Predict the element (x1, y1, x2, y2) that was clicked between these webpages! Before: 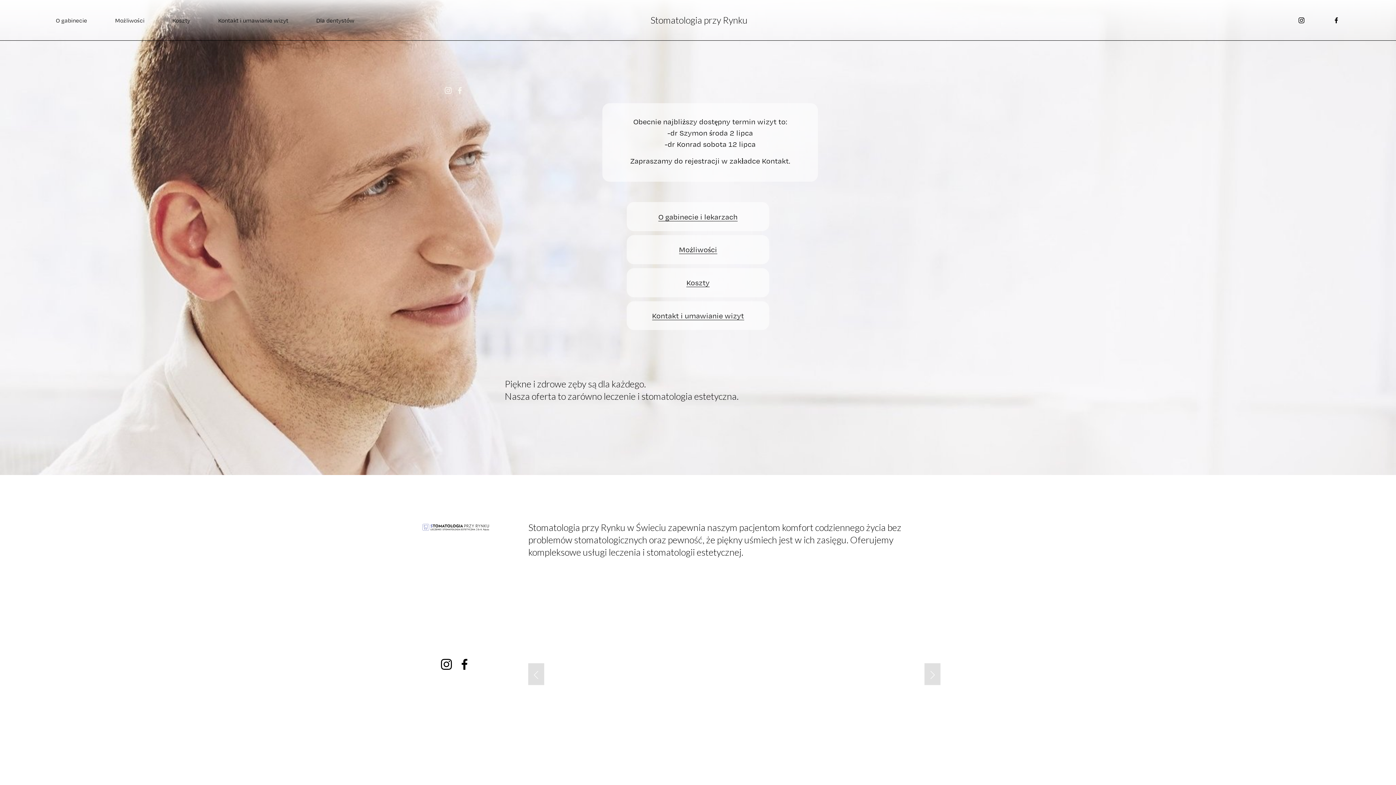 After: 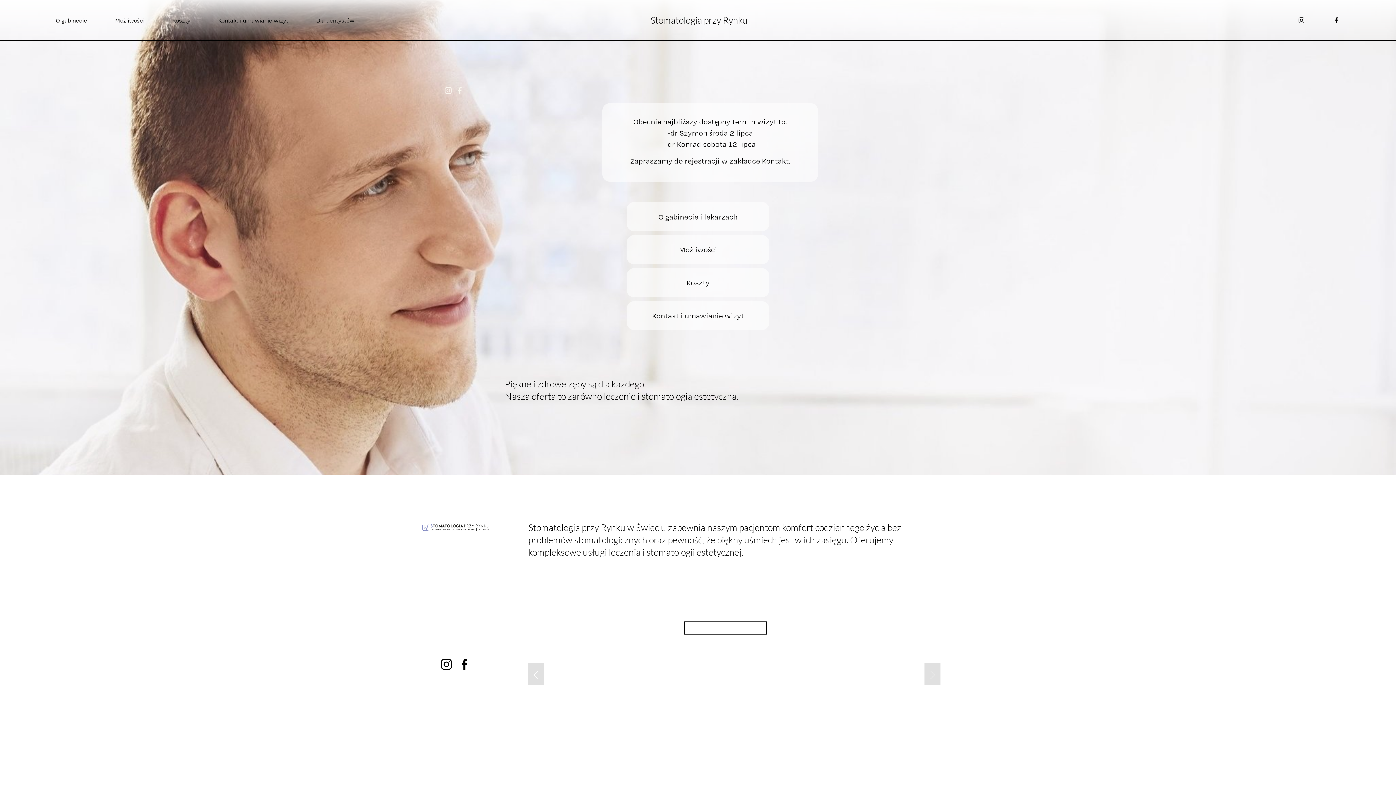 Action: bbox: (686, 624, 765, 631) label:  